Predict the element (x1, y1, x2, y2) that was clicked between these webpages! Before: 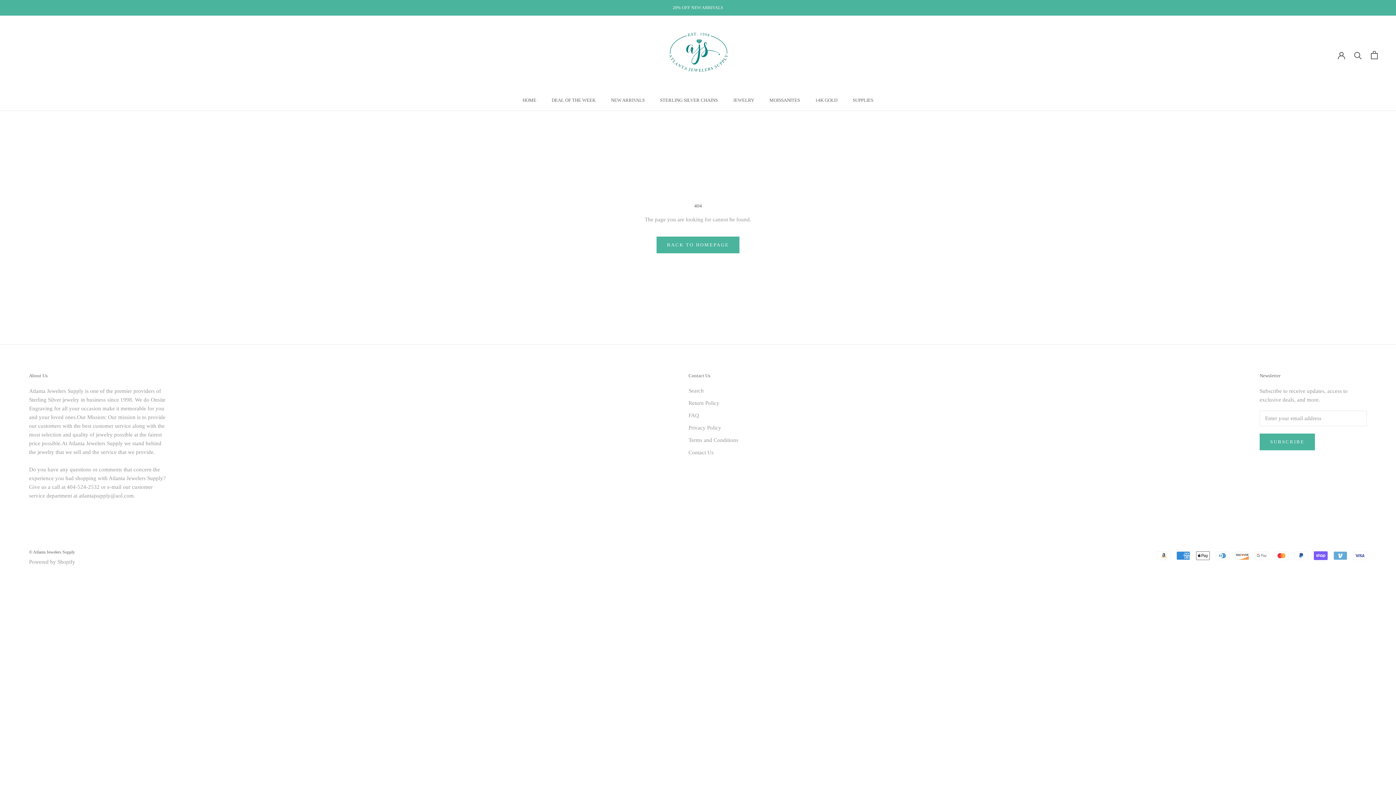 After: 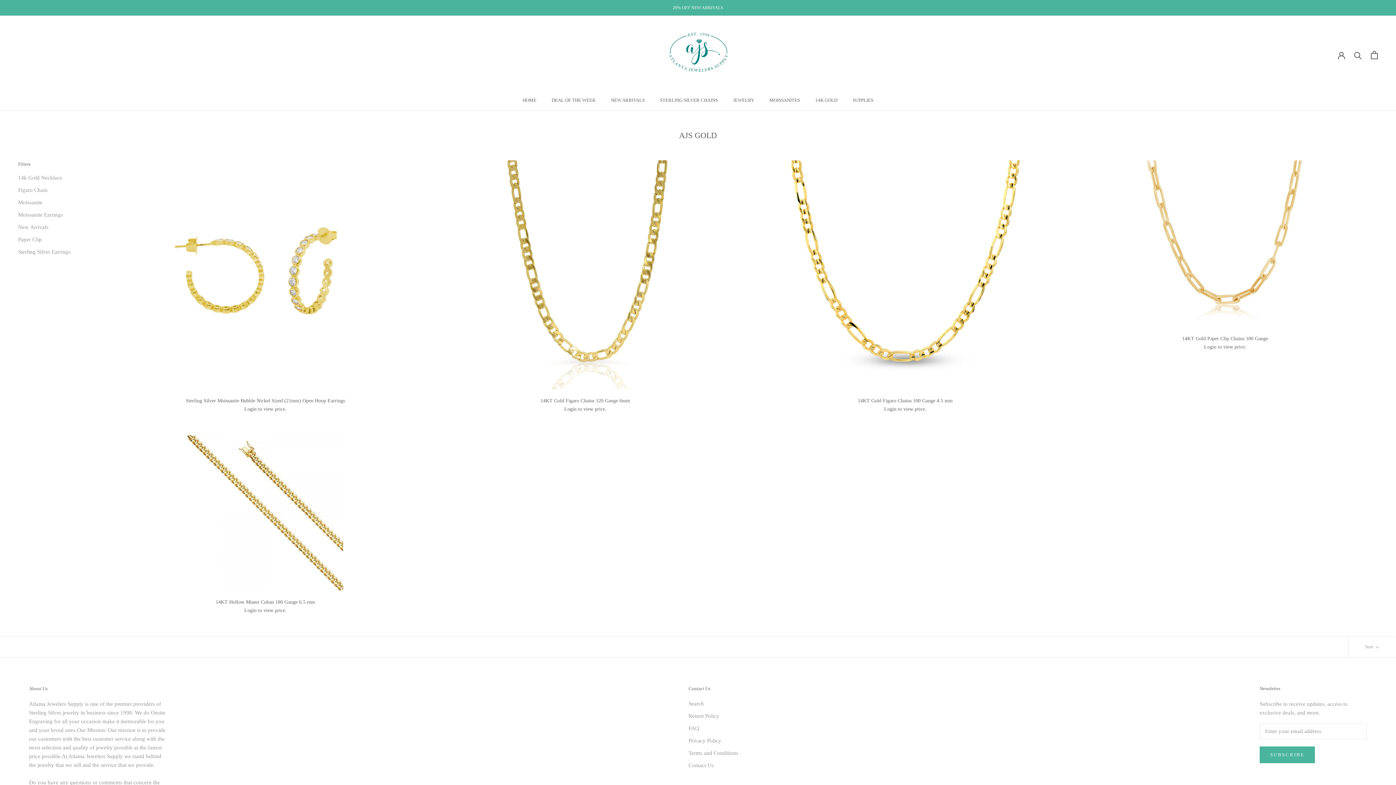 Action: bbox: (815, 97, 837, 102) label: 14K GOLD